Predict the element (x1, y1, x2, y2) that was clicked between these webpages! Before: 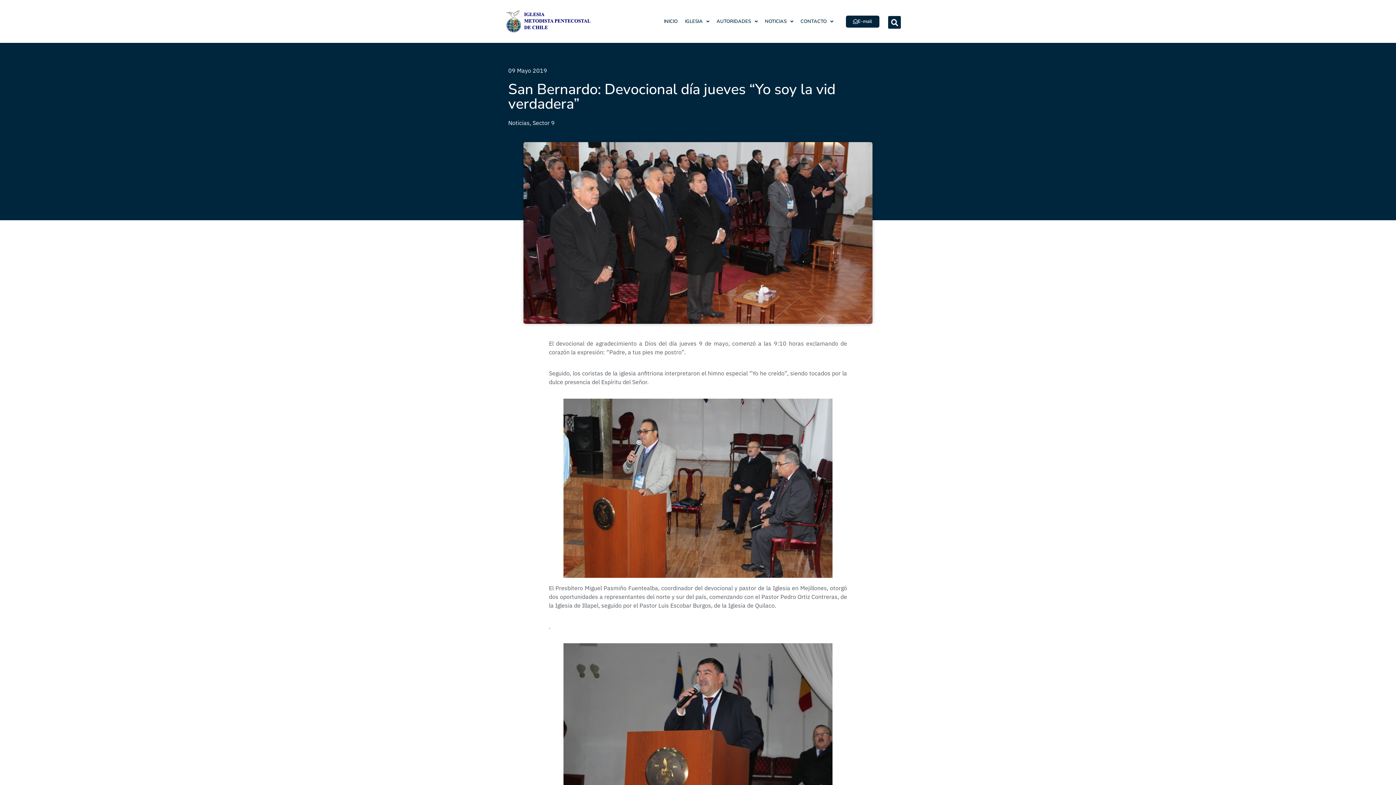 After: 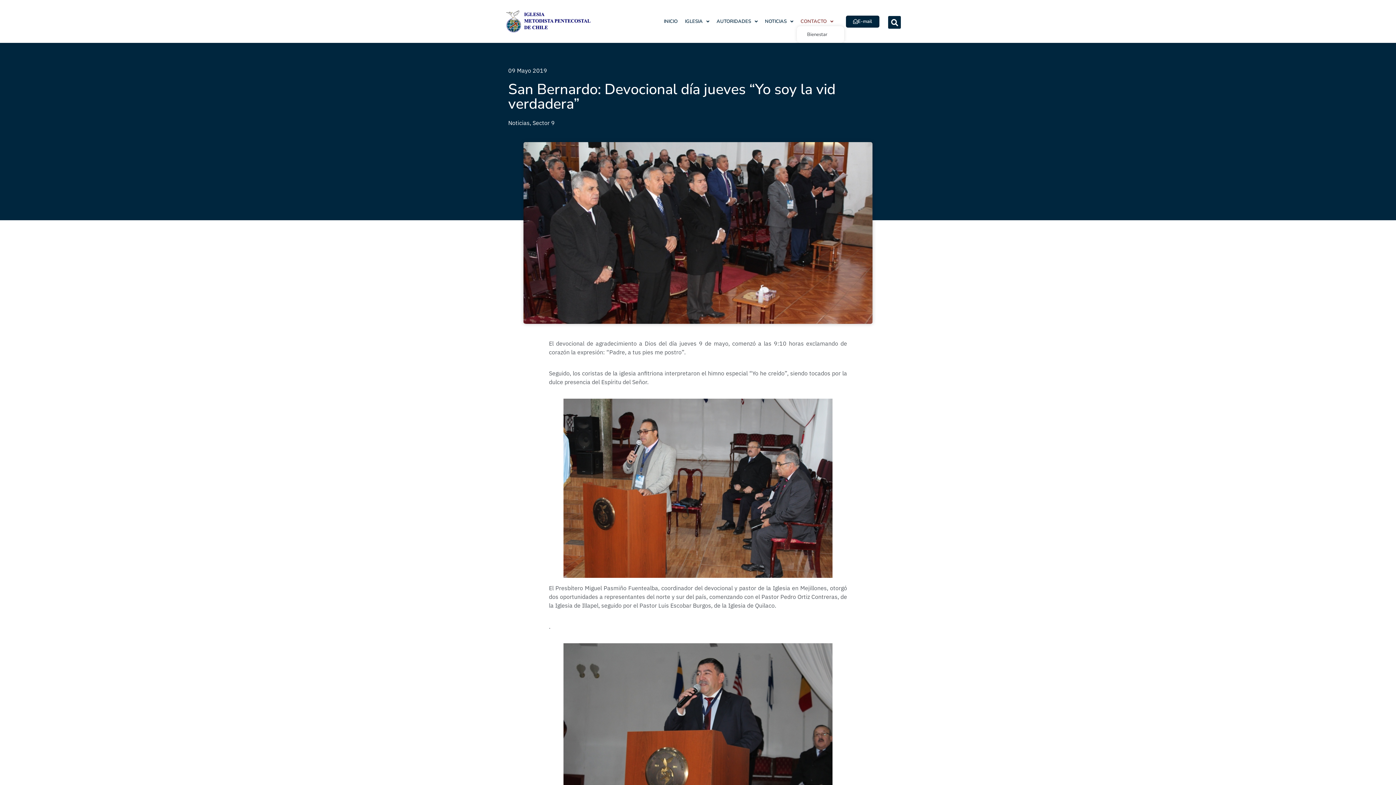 Action: label: CONTACTO bbox: (797, 16, 837, 26)